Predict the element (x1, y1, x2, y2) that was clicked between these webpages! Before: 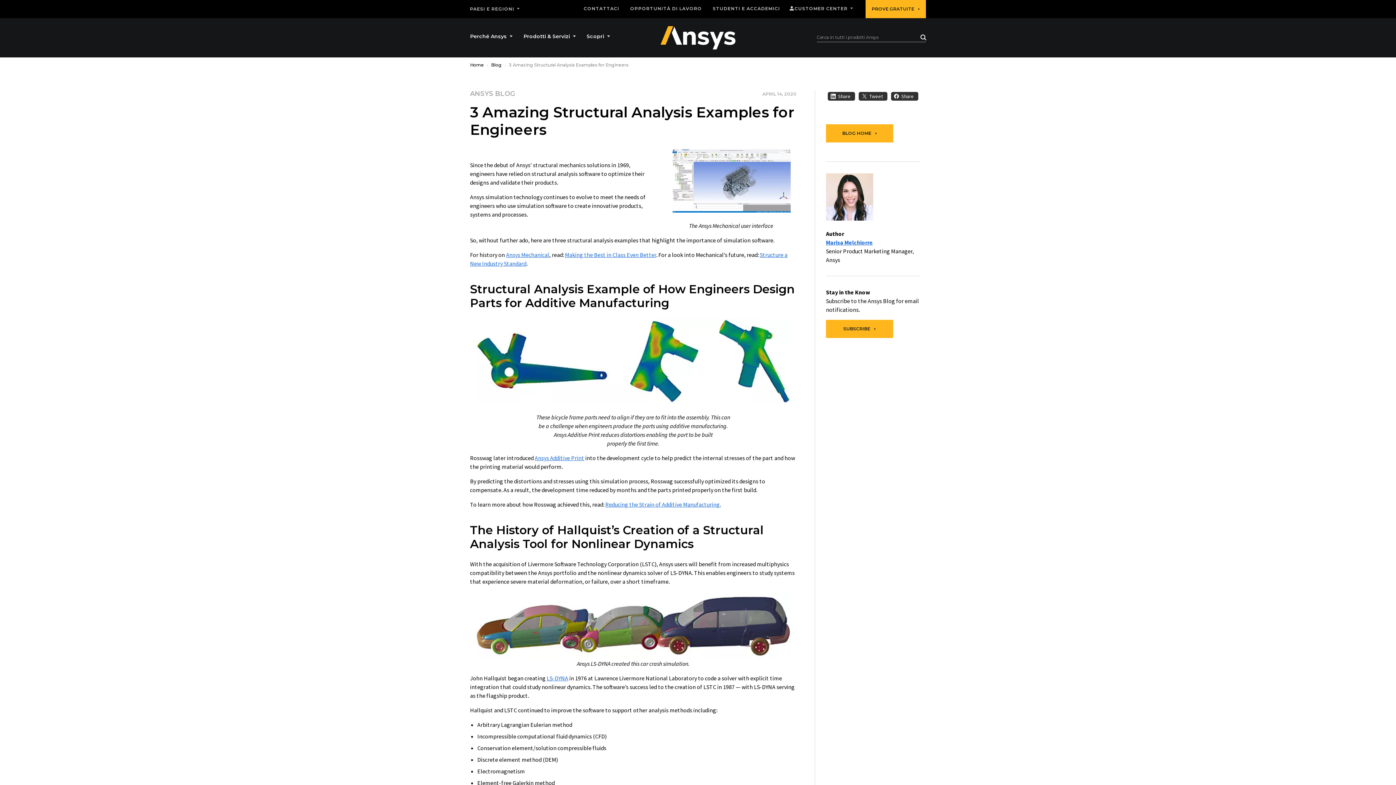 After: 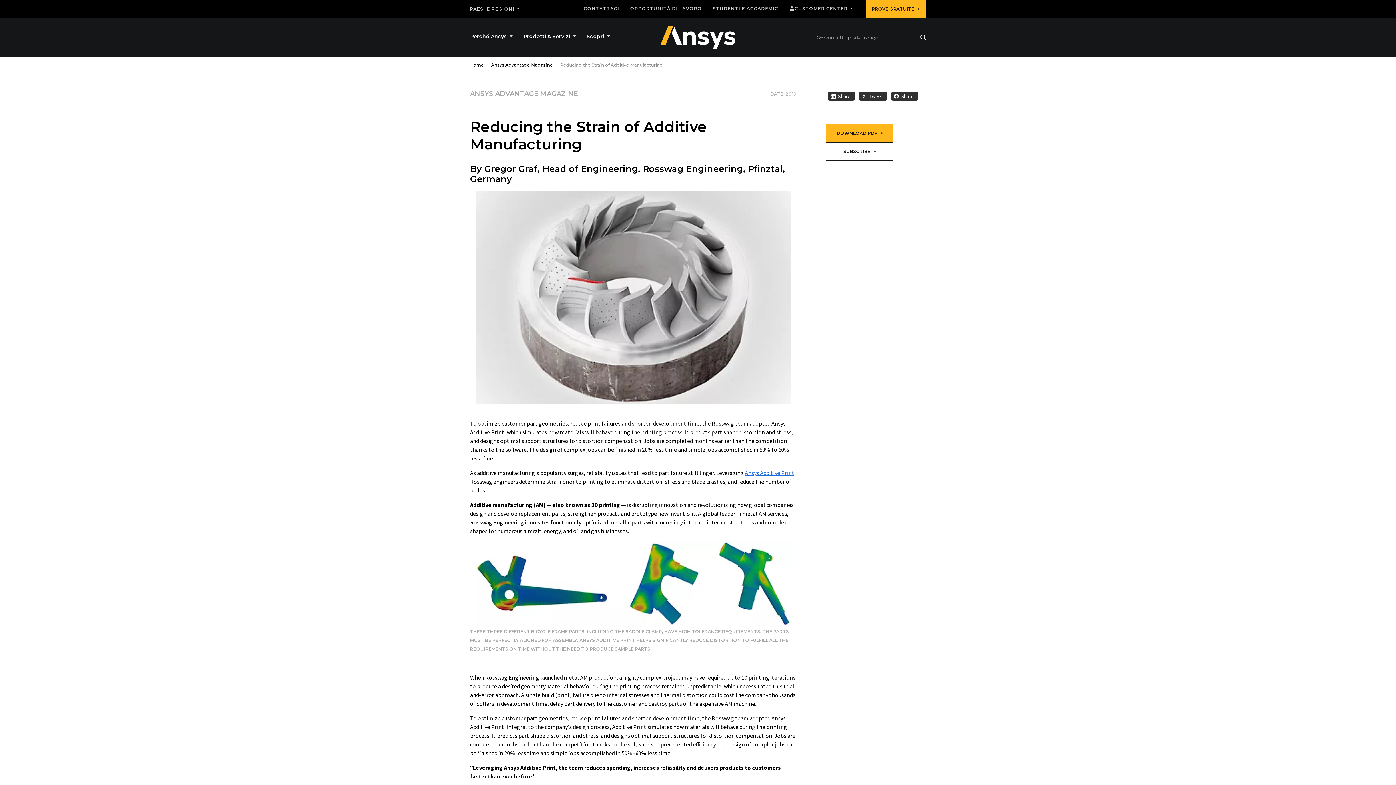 Action: bbox: (605, 501, 721, 508) label: Reducing the Strain of Additive Manufacturing.